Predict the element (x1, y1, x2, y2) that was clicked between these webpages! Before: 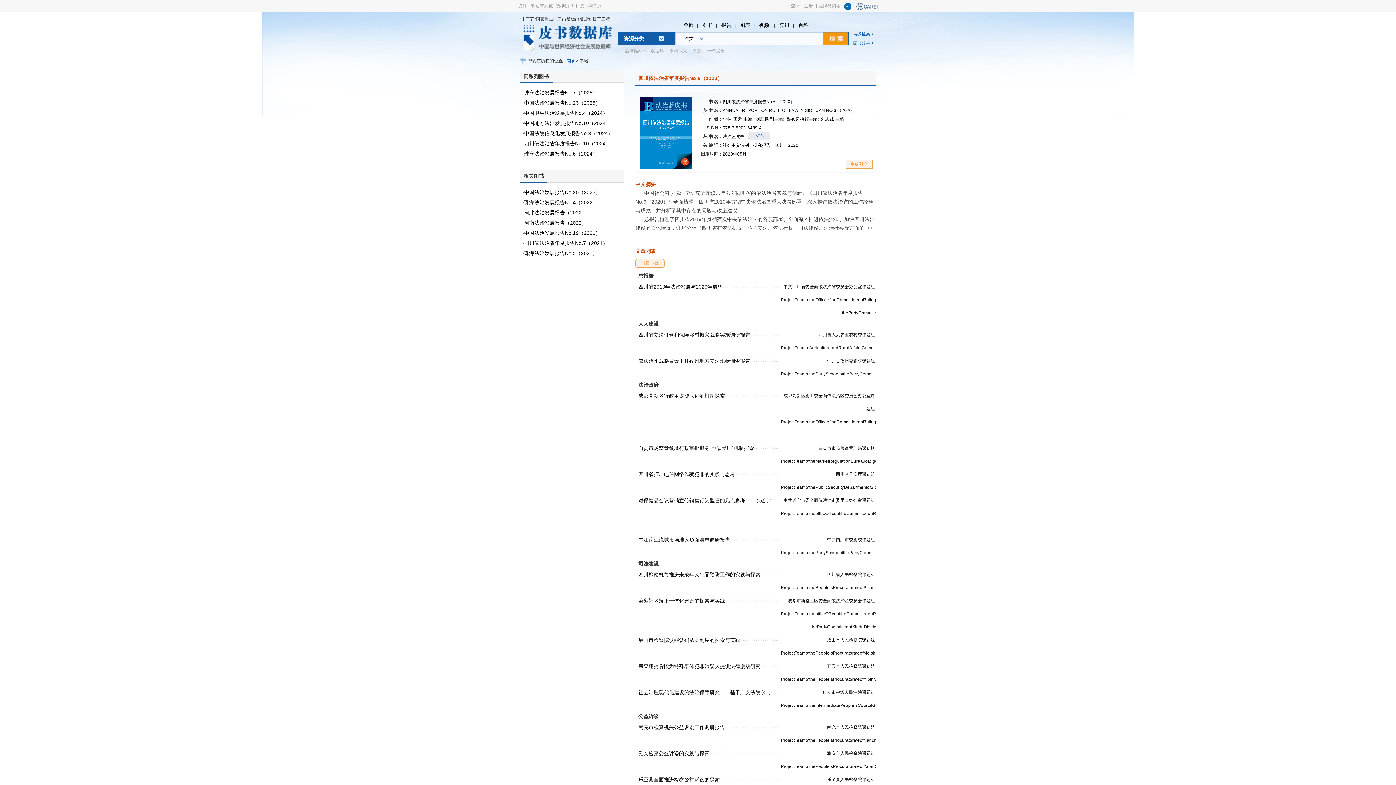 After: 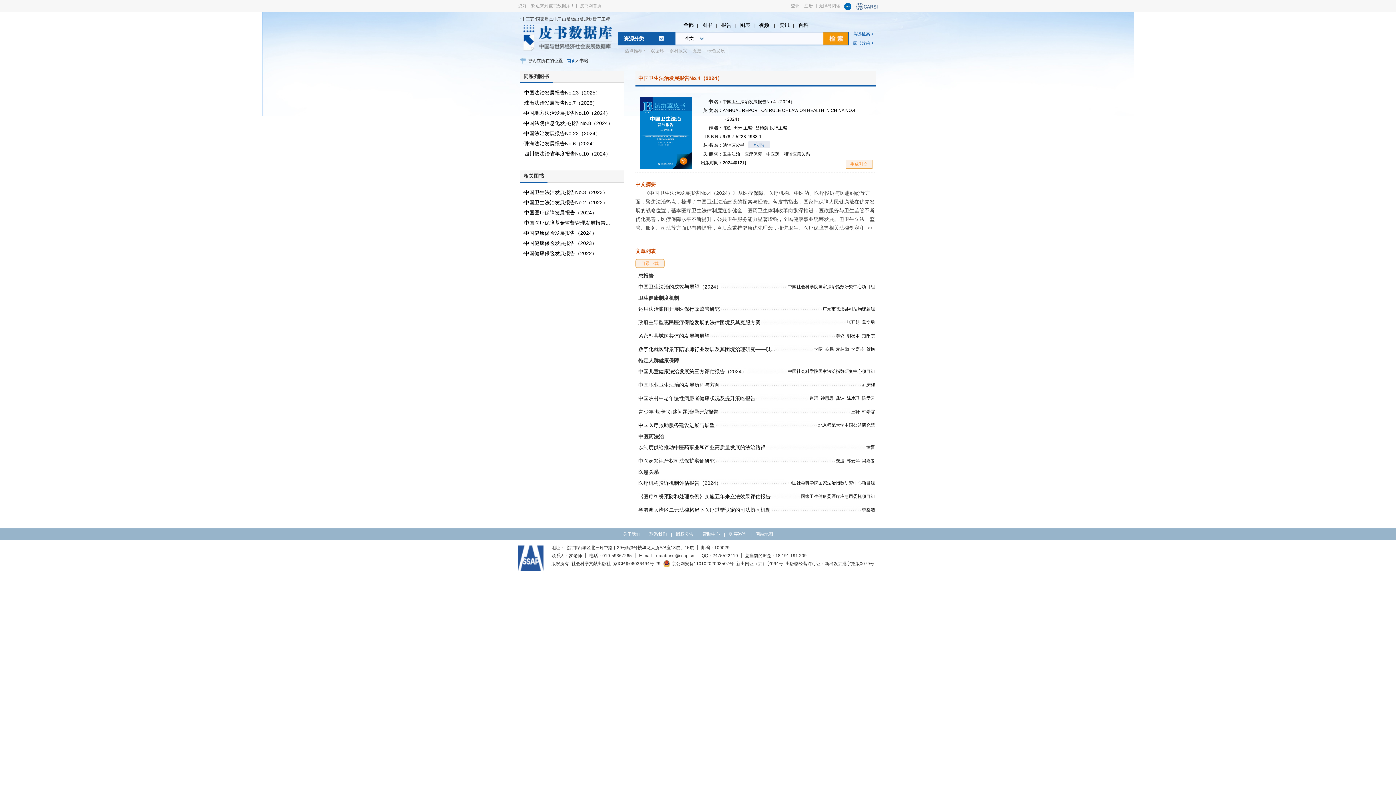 Action: label: 中国卫生法治发展报告No.4（2024） bbox: (524, 110, 608, 116)